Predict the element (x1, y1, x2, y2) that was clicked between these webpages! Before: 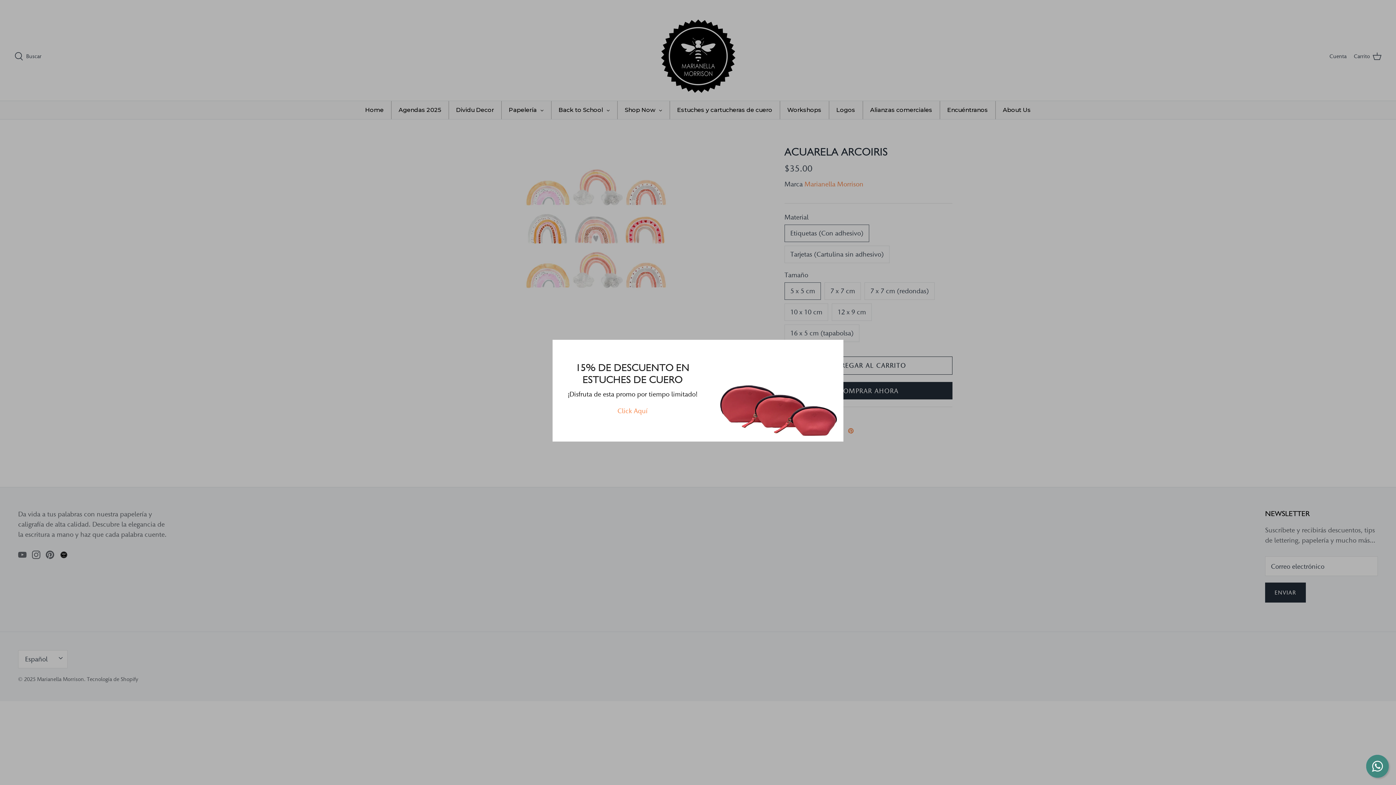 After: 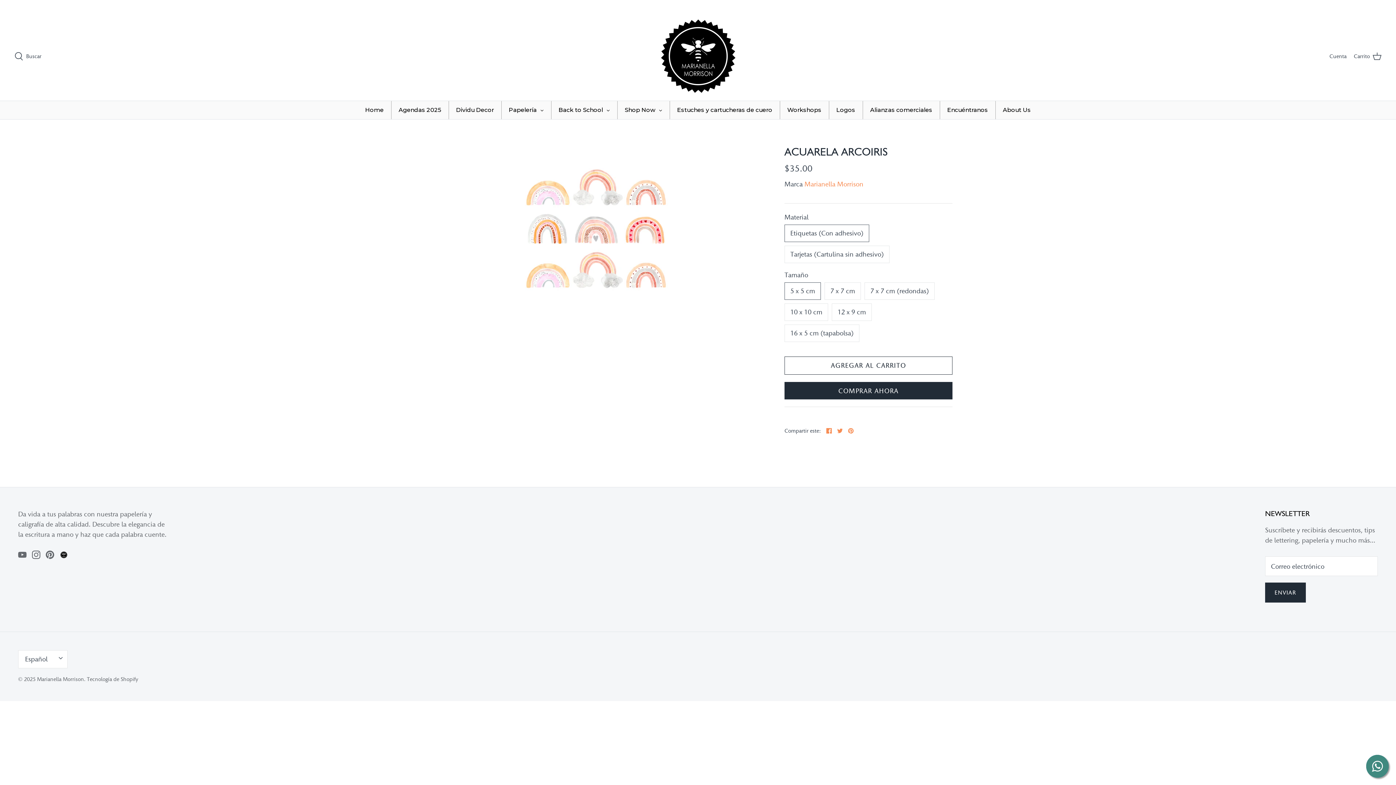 Action: label: Cerrar bbox: (826, 341, 842, 357)